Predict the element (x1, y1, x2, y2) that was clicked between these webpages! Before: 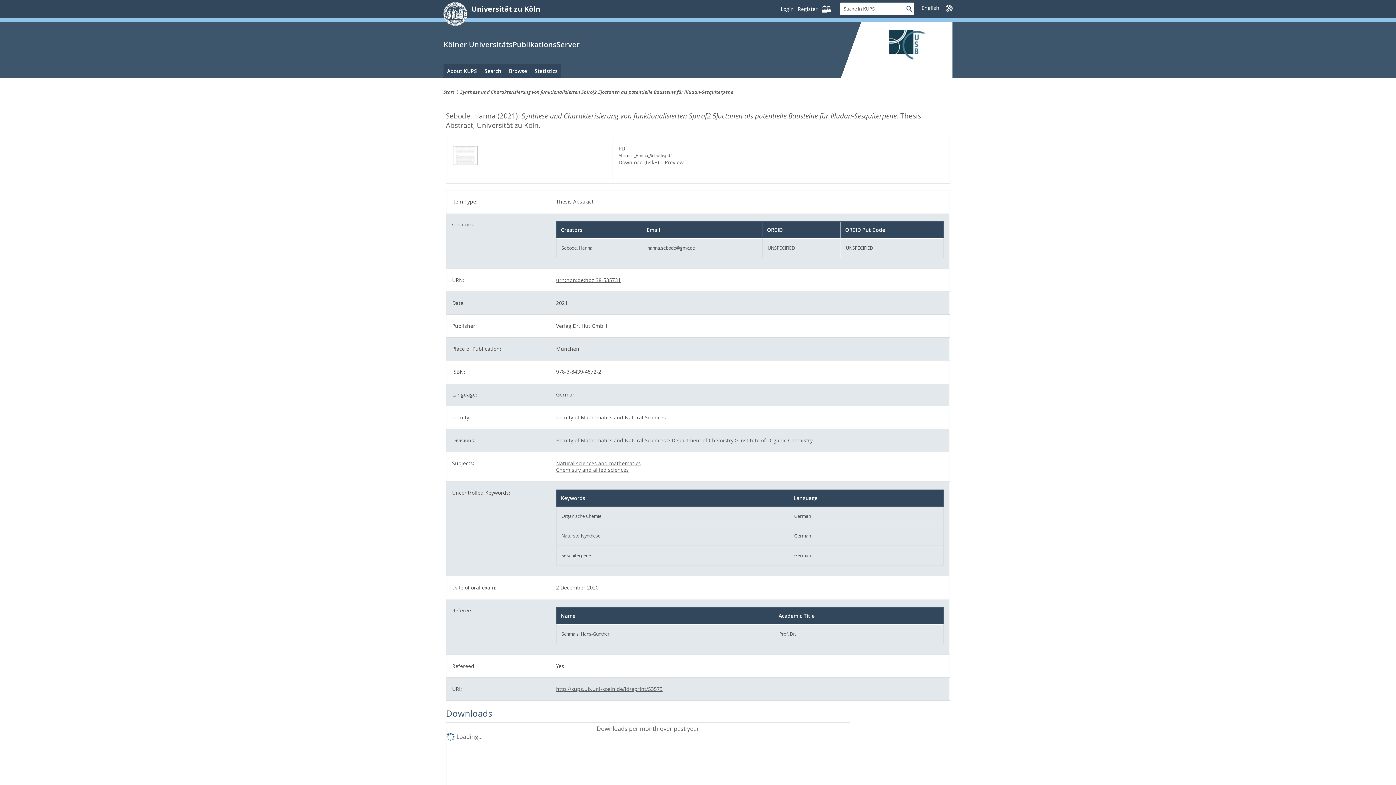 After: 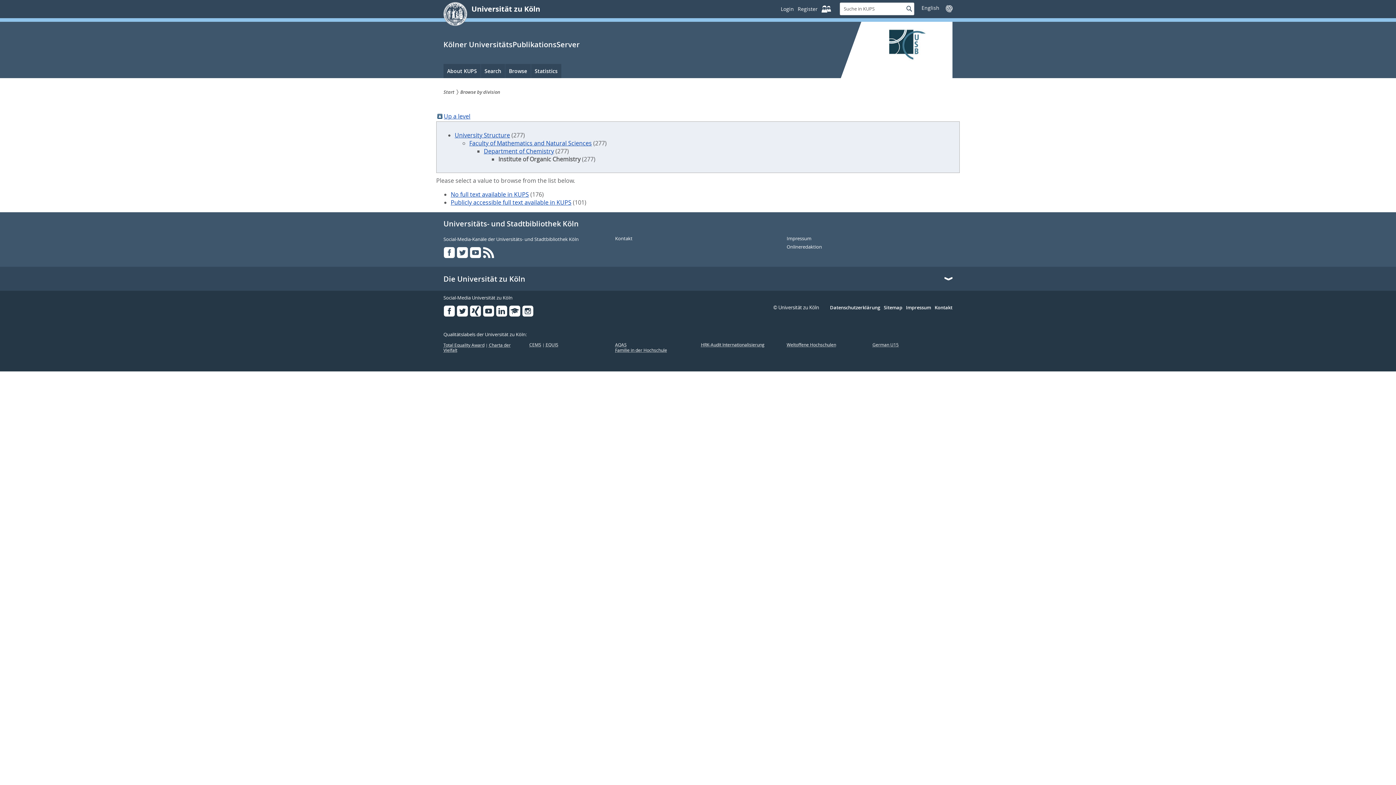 Action: bbox: (556, 437, 812, 444) label: Faculty of Mathematics and Natural Sciences > Department of Chemistry > Institute of Organic Chemistry